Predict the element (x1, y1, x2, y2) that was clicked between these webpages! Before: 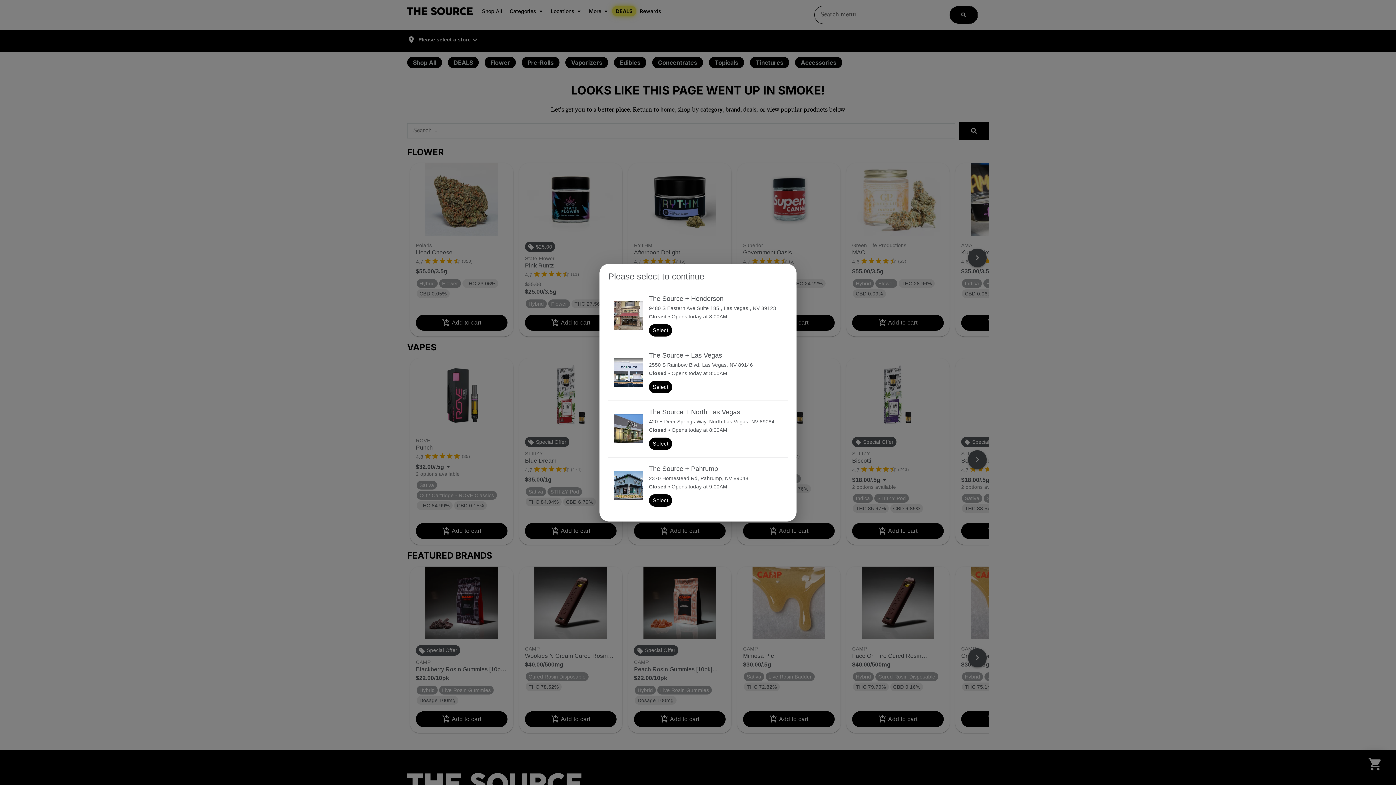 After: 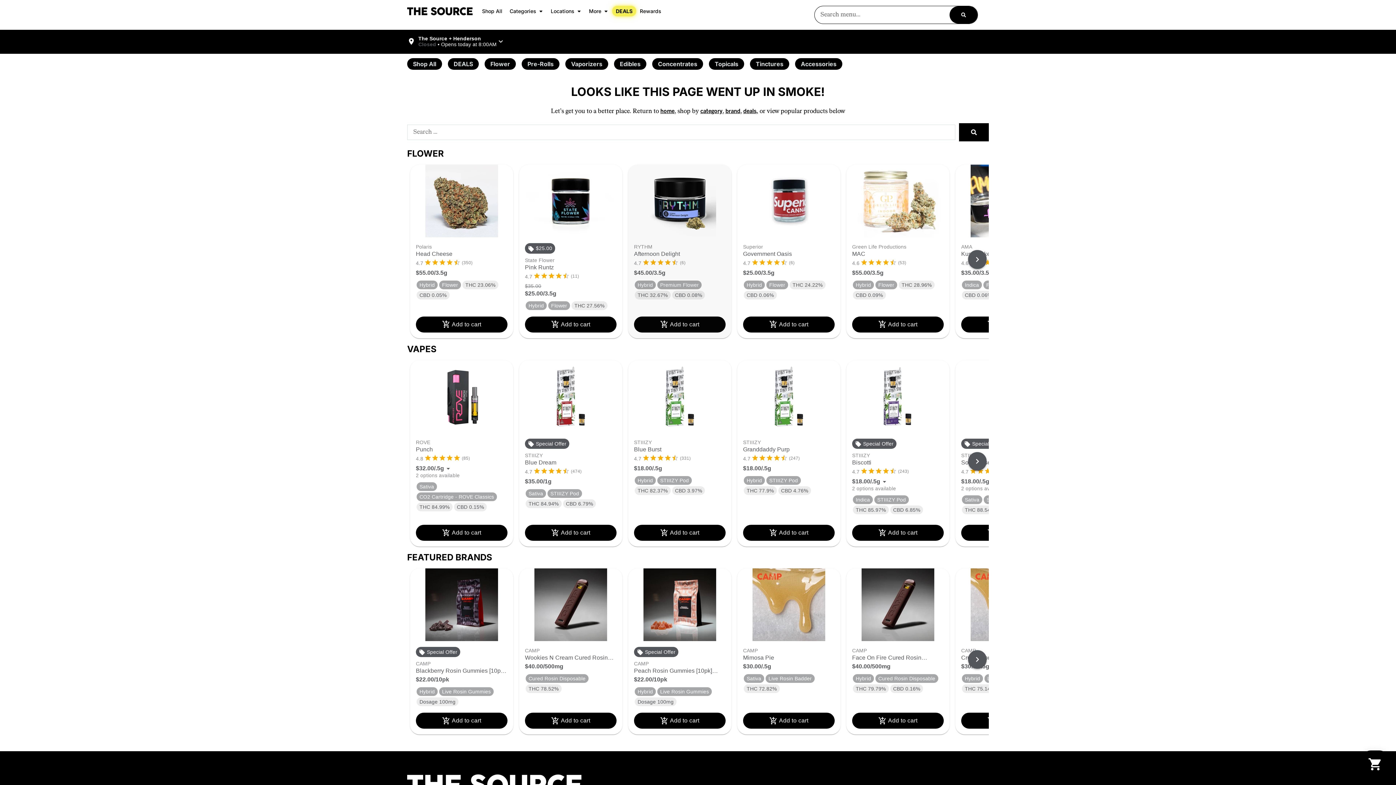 Action: bbox: (649, 324, 672, 336) label: Select